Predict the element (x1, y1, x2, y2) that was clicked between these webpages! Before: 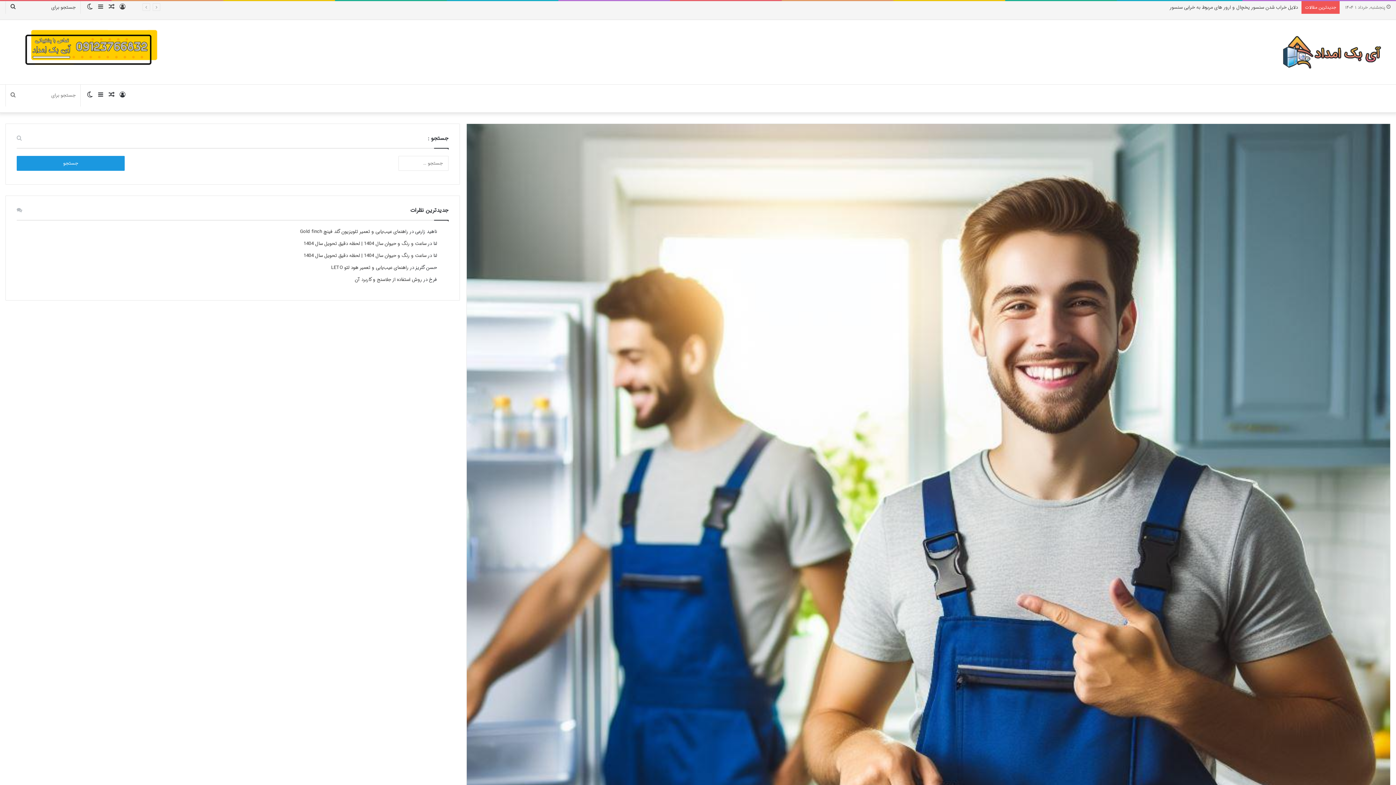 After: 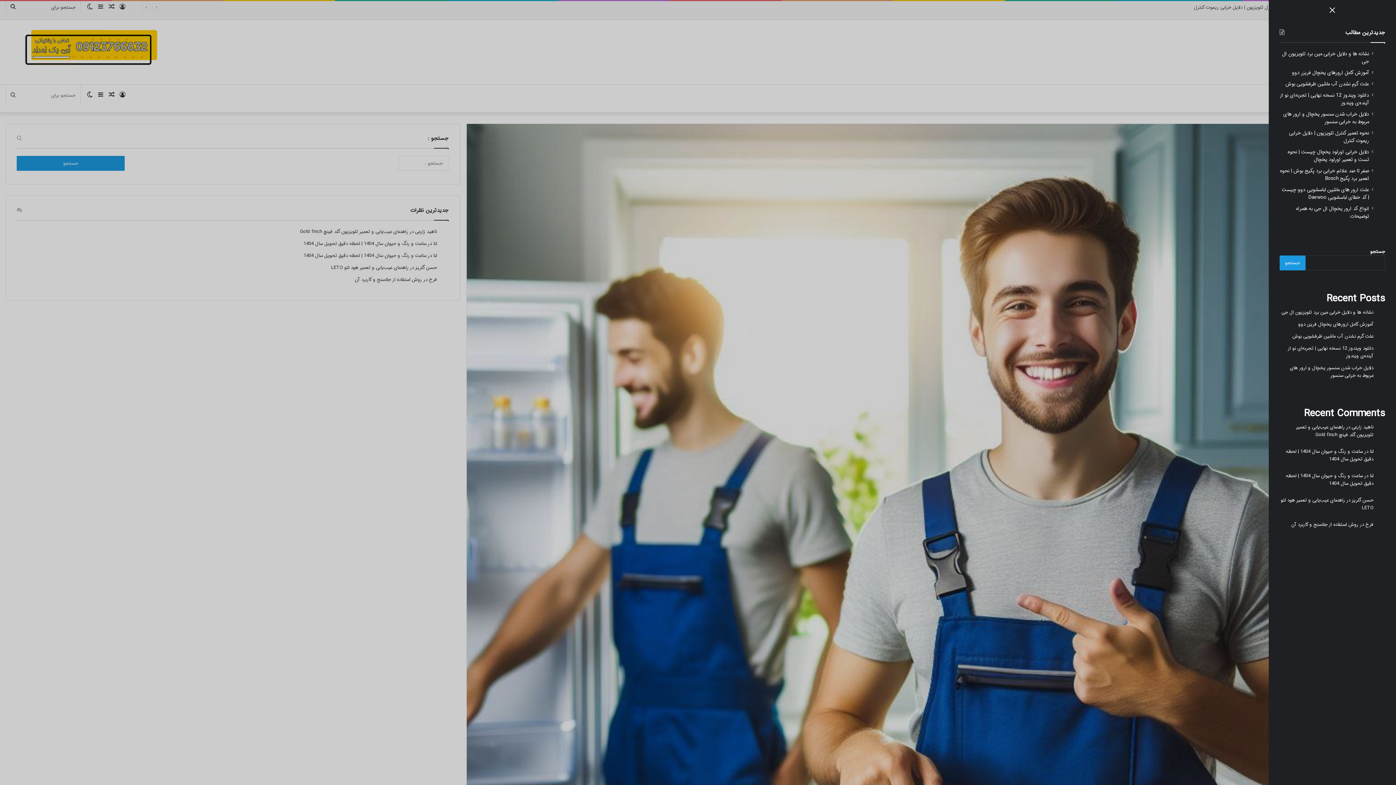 Action: bbox: (95, 84, 106, 106) label: سایدبار